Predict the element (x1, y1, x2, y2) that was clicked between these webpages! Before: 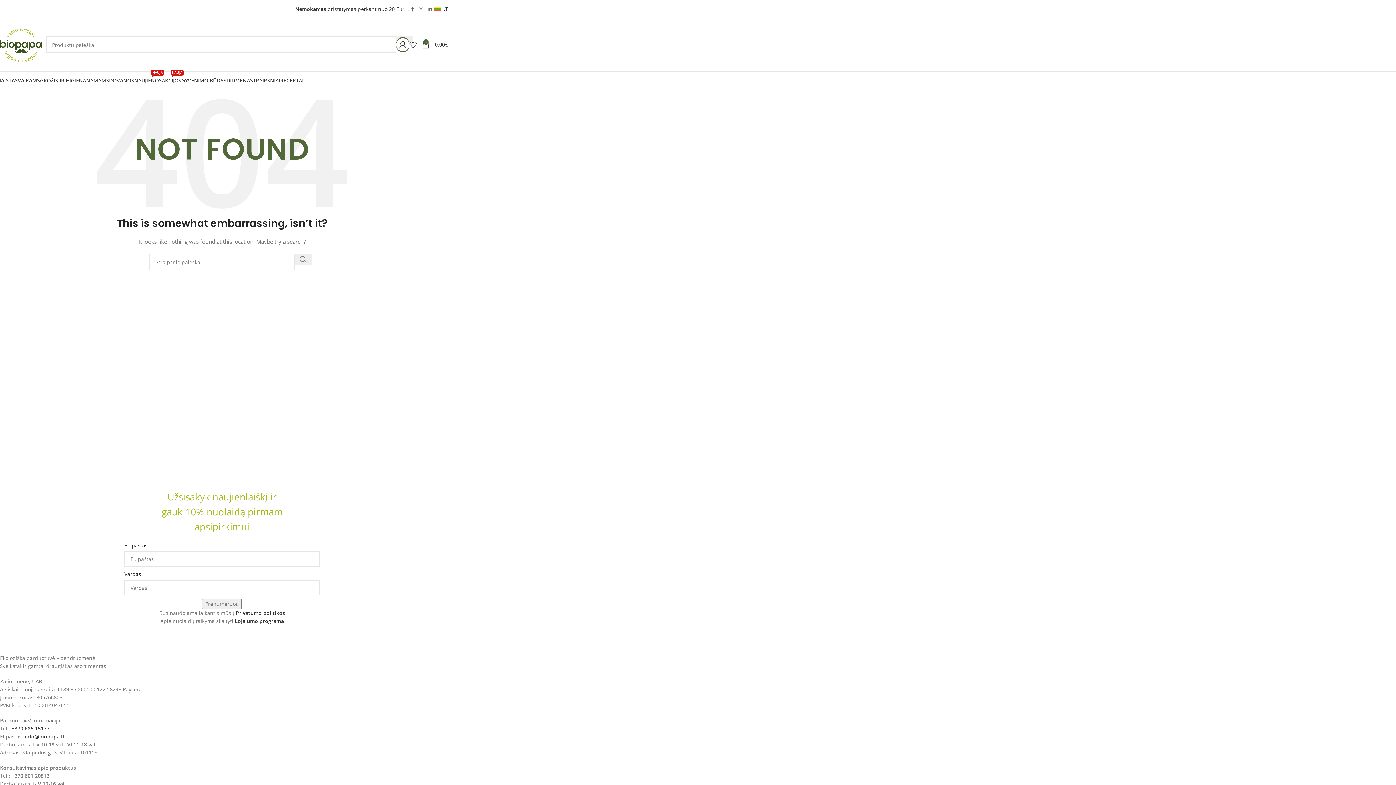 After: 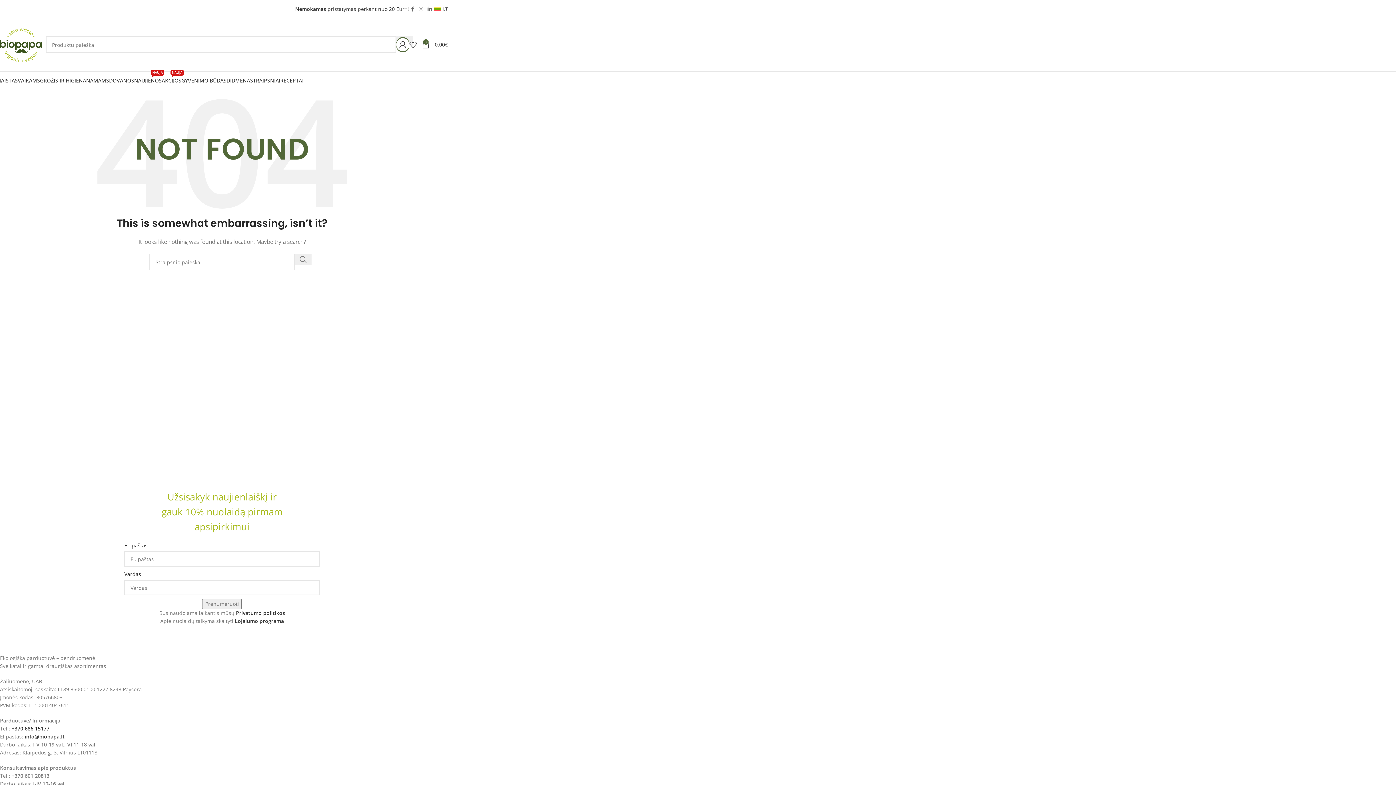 Action: label: +370 686 15177 bbox: (11, 725, 49, 732)